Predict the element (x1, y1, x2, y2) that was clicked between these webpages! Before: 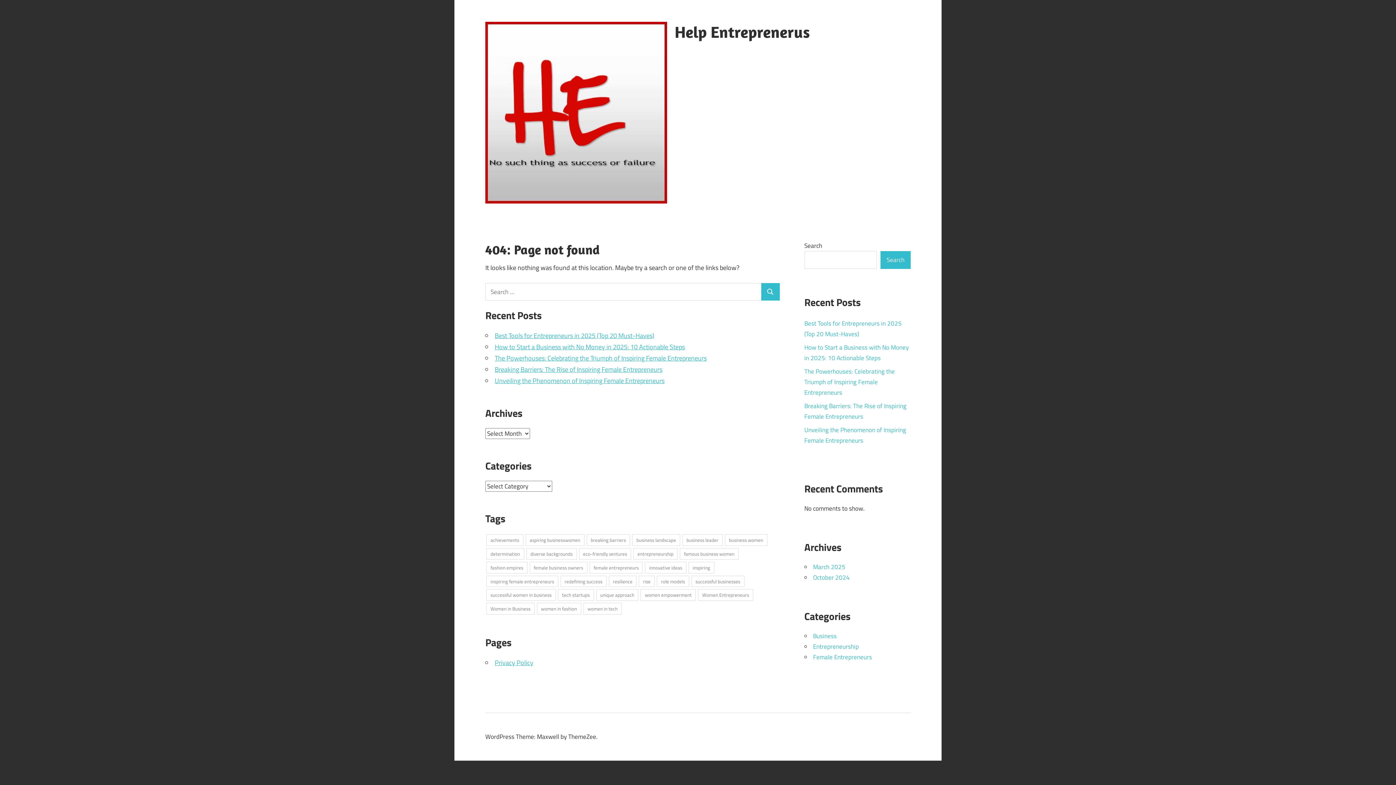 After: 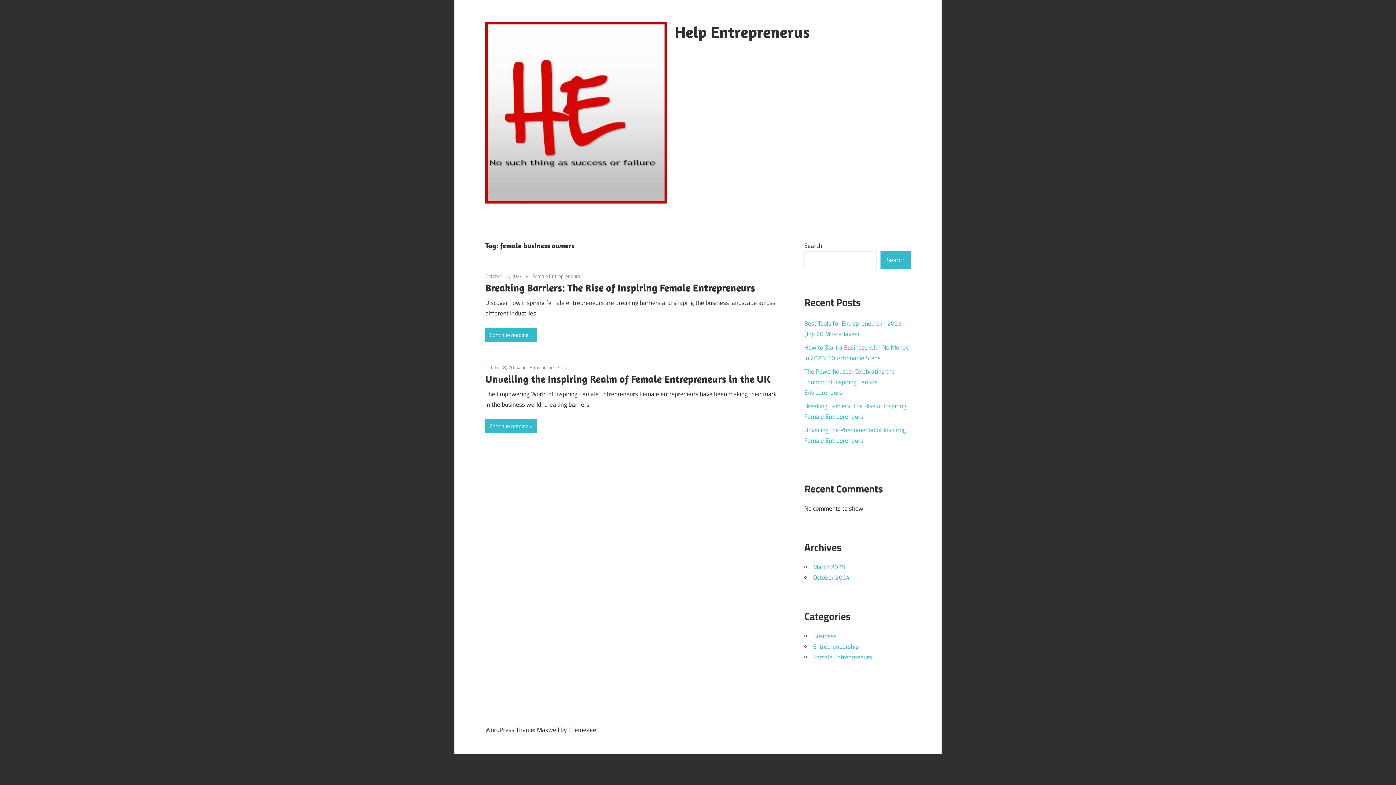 Action: label: female business owners (2 items) bbox: (529, 562, 587, 573)